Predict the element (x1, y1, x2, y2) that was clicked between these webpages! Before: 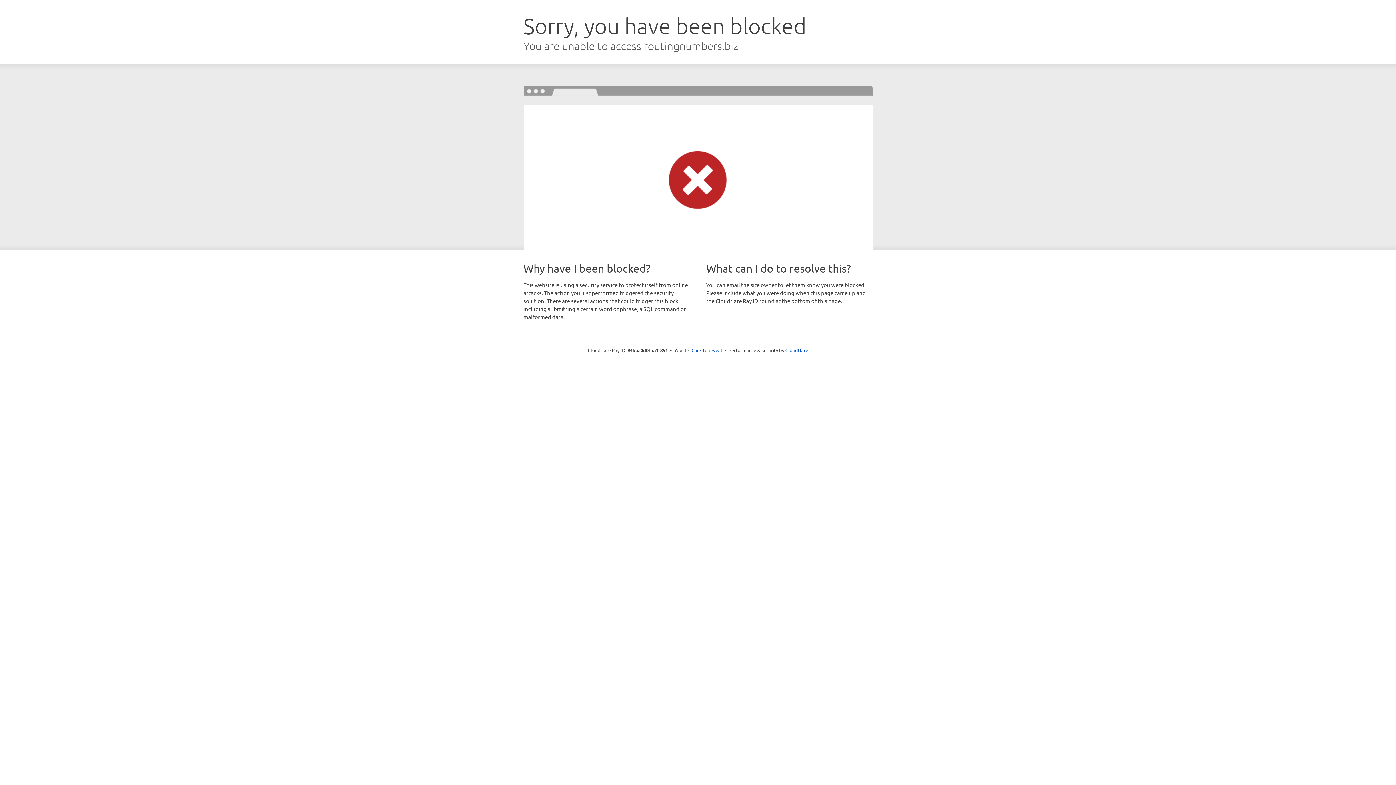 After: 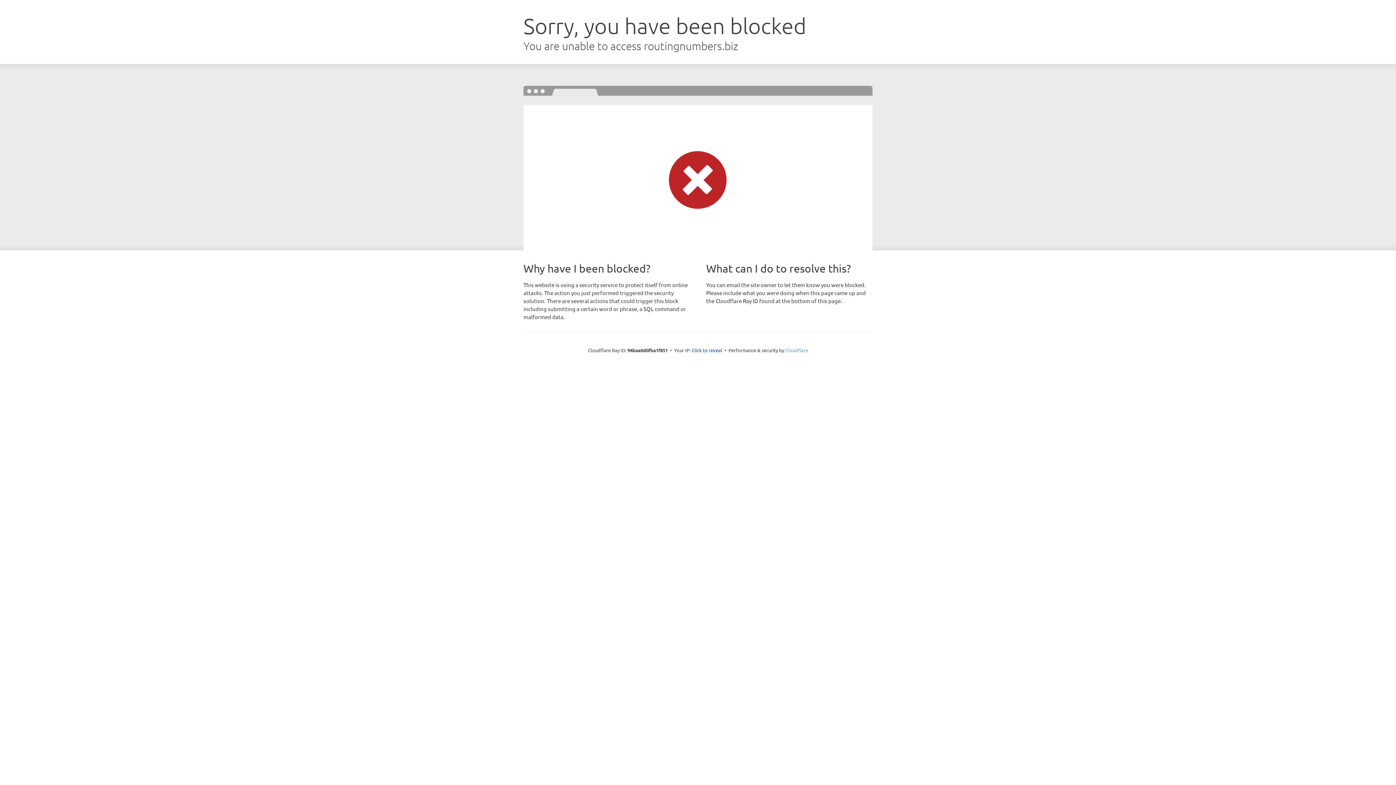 Action: label: Cloudflare bbox: (785, 347, 808, 353)